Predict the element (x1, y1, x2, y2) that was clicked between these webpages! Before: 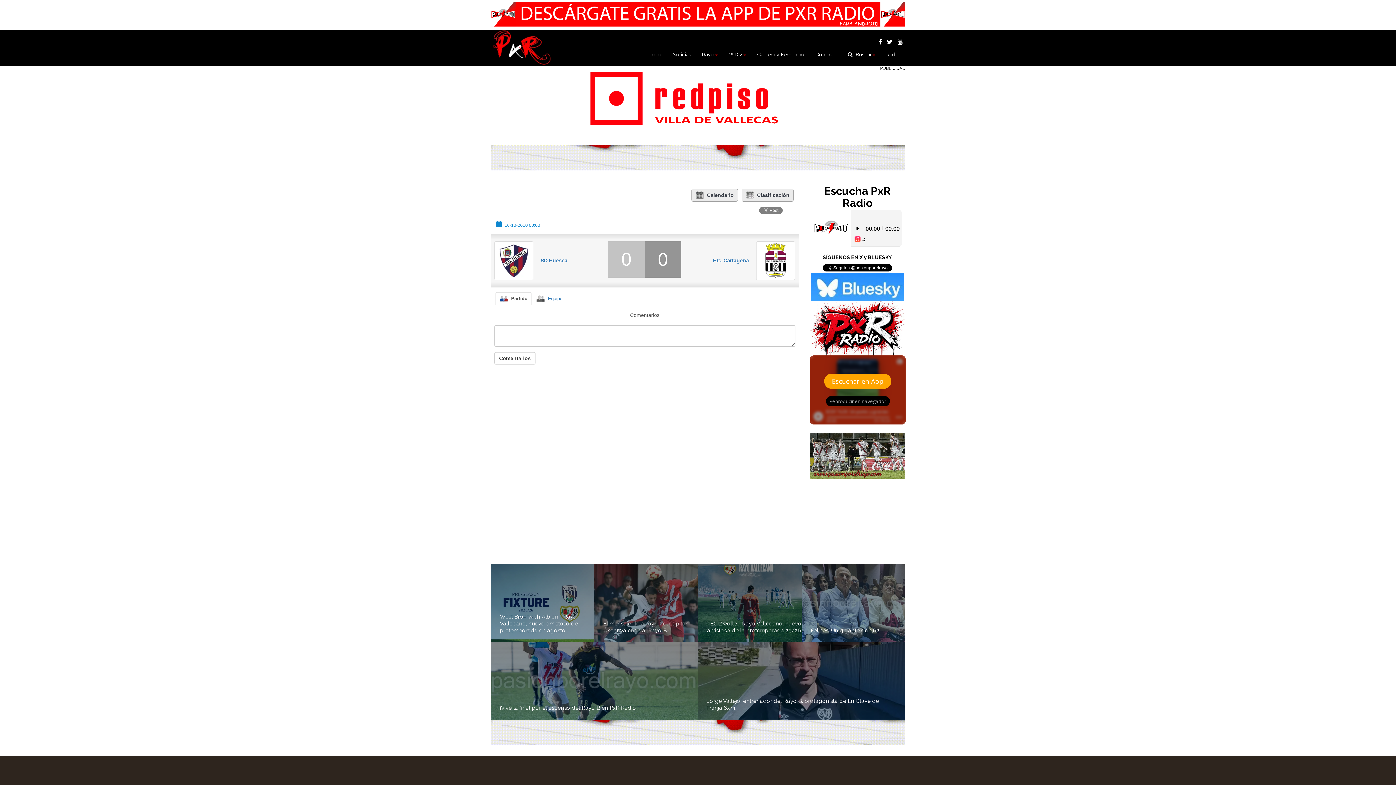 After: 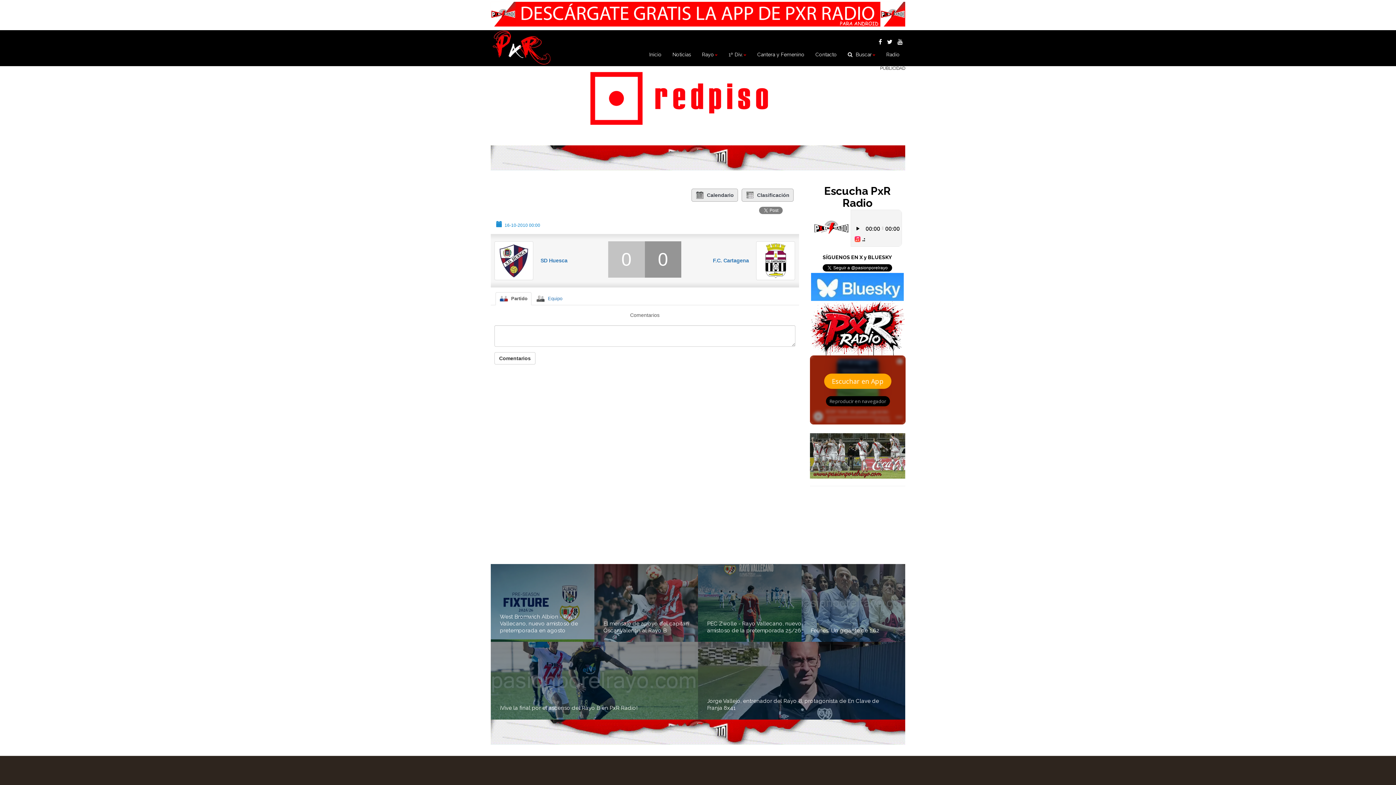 Action: bbox: (523, 104, 872, 110)